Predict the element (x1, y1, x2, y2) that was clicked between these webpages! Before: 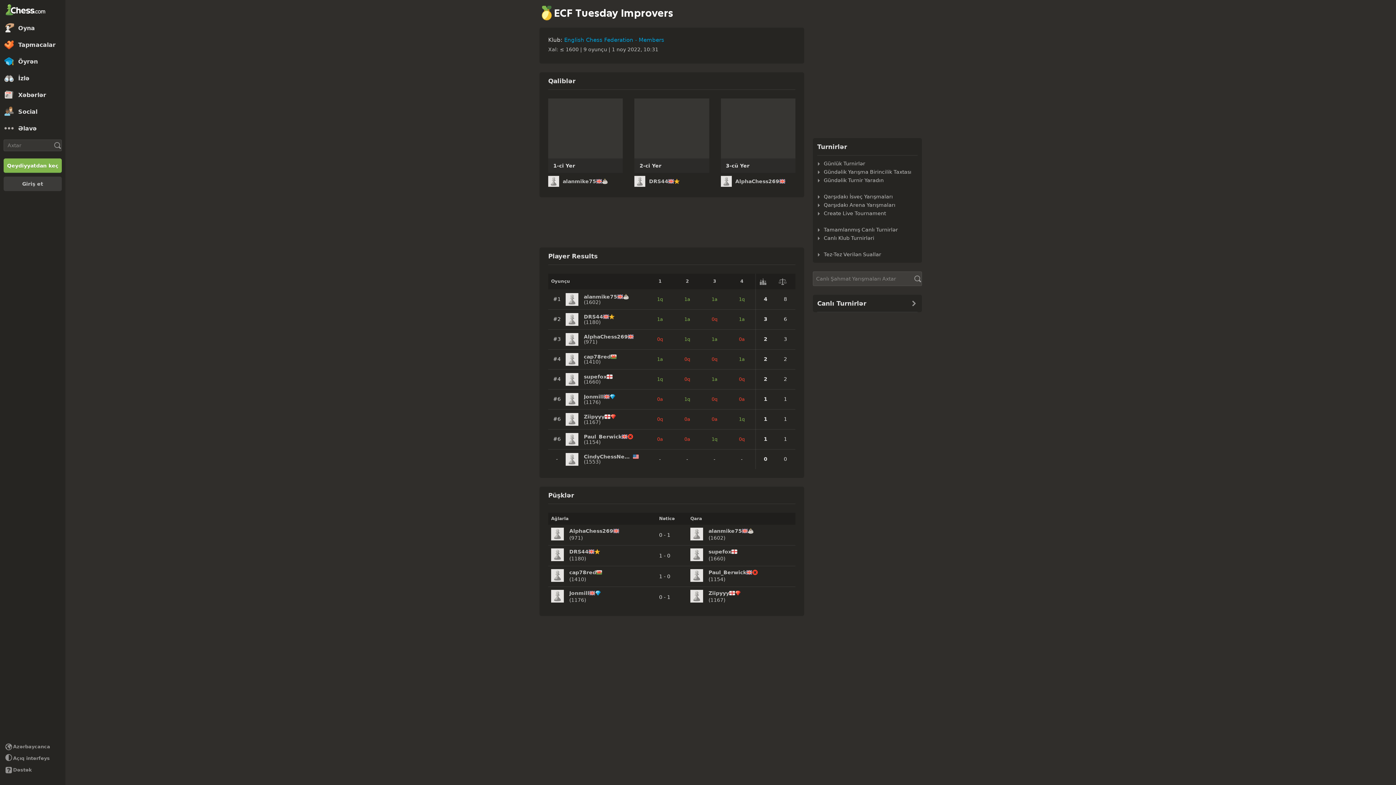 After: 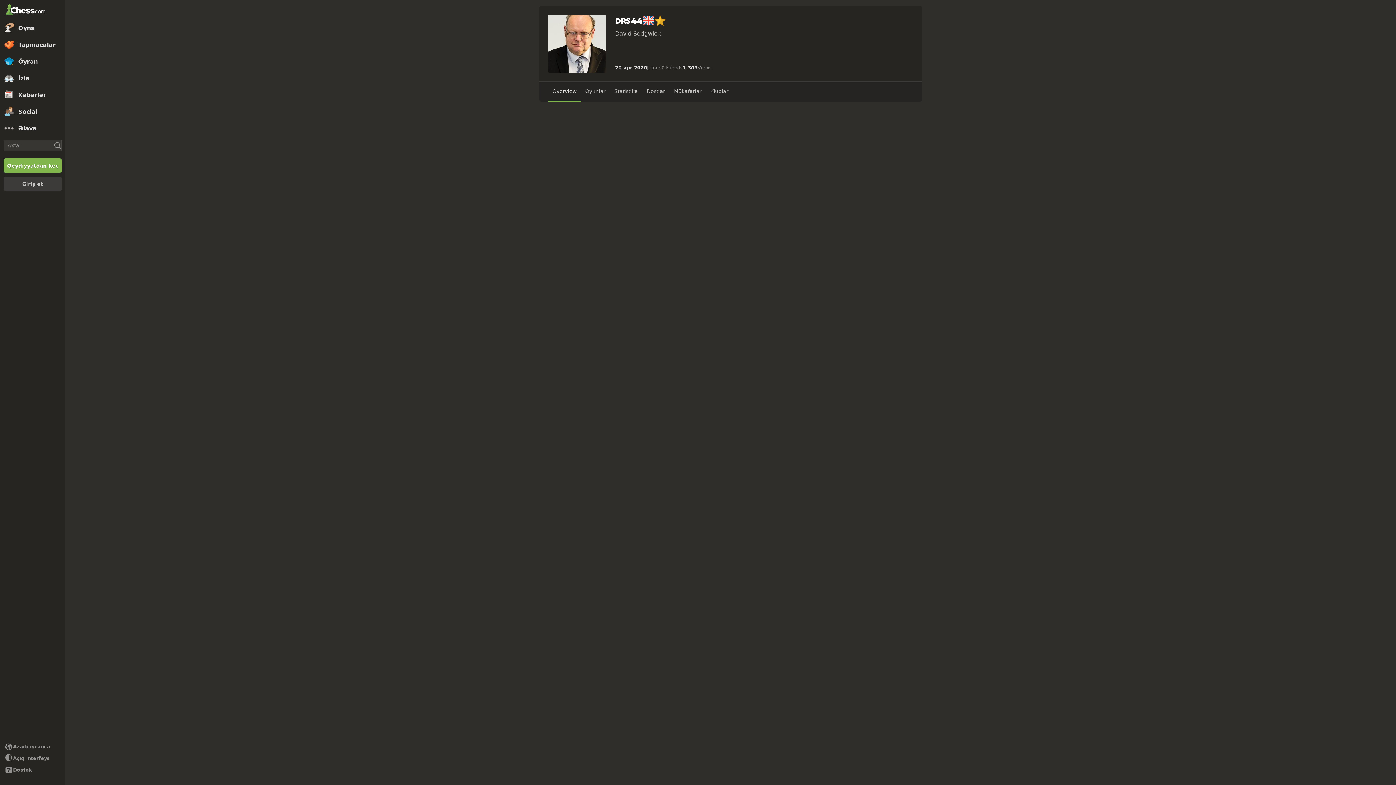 Action: bbox: (584, 314, 603, 319) label: DRS44